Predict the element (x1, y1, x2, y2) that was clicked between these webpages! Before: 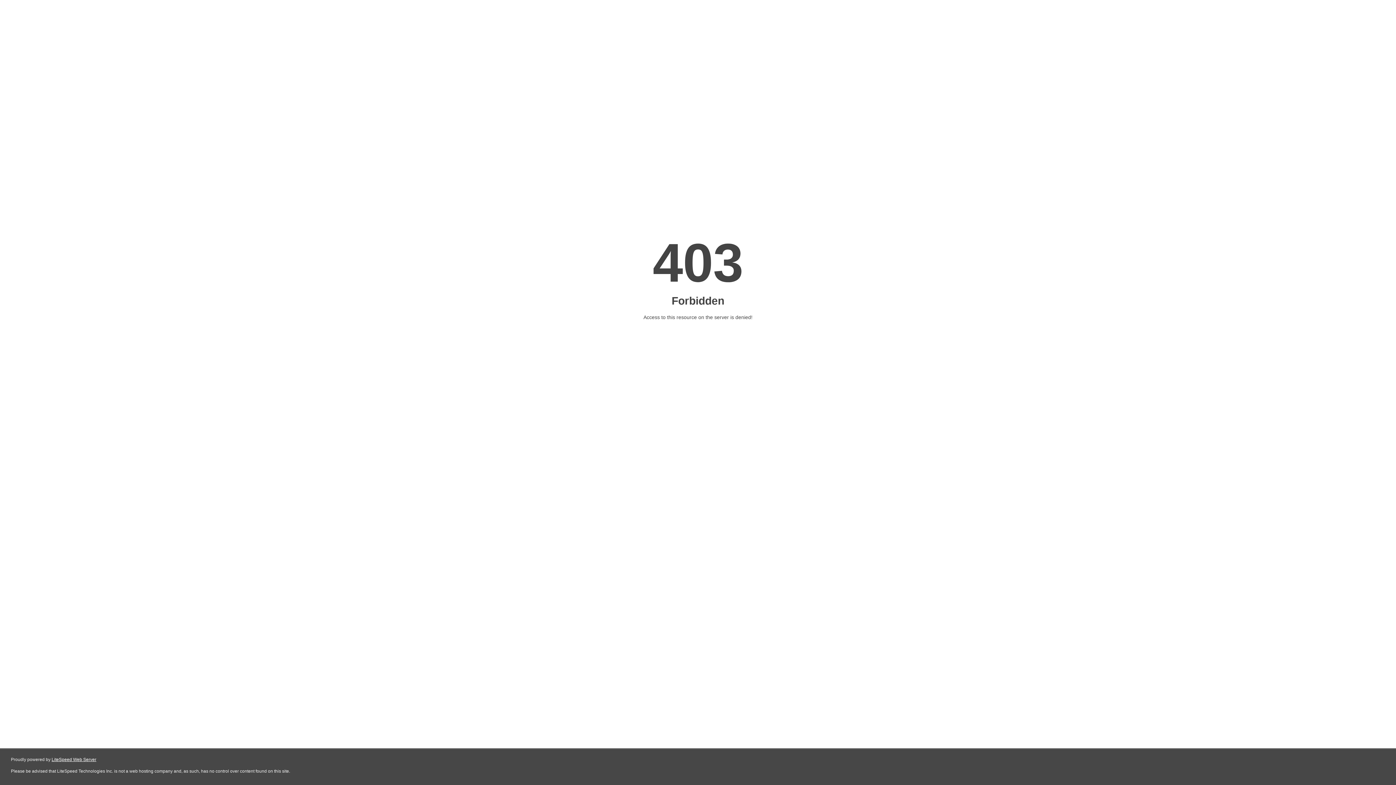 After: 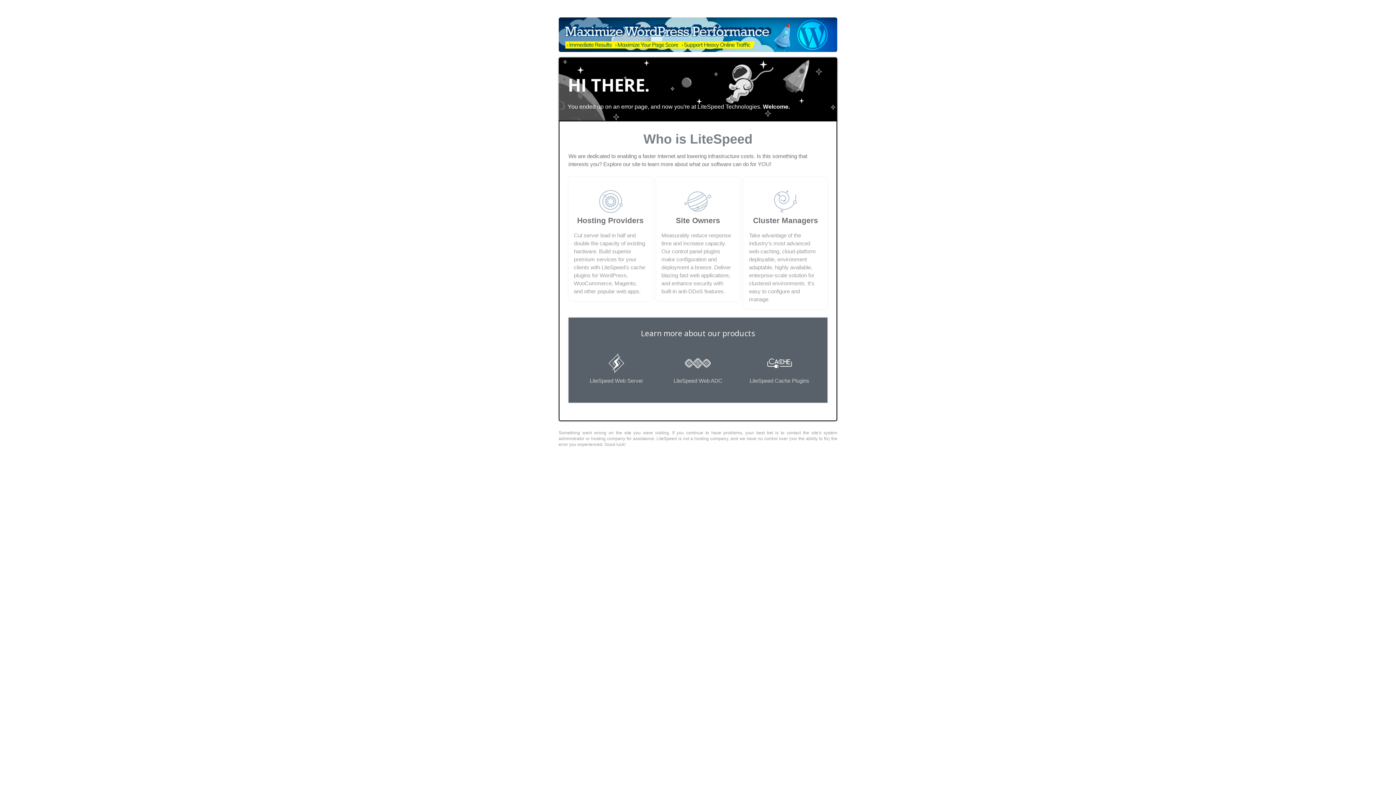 Action: label: LiteSpeed Web Server bbox: (51, 757, 96, 762)